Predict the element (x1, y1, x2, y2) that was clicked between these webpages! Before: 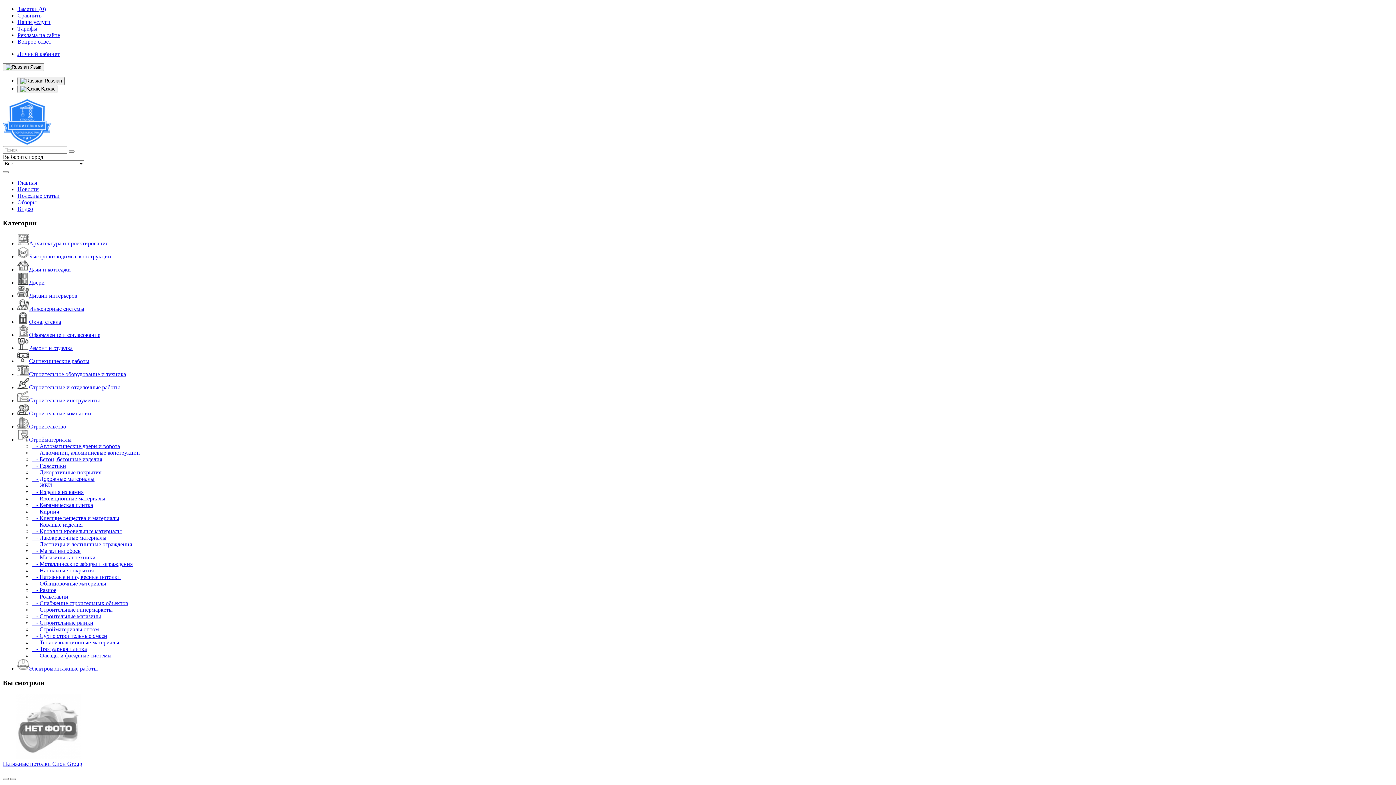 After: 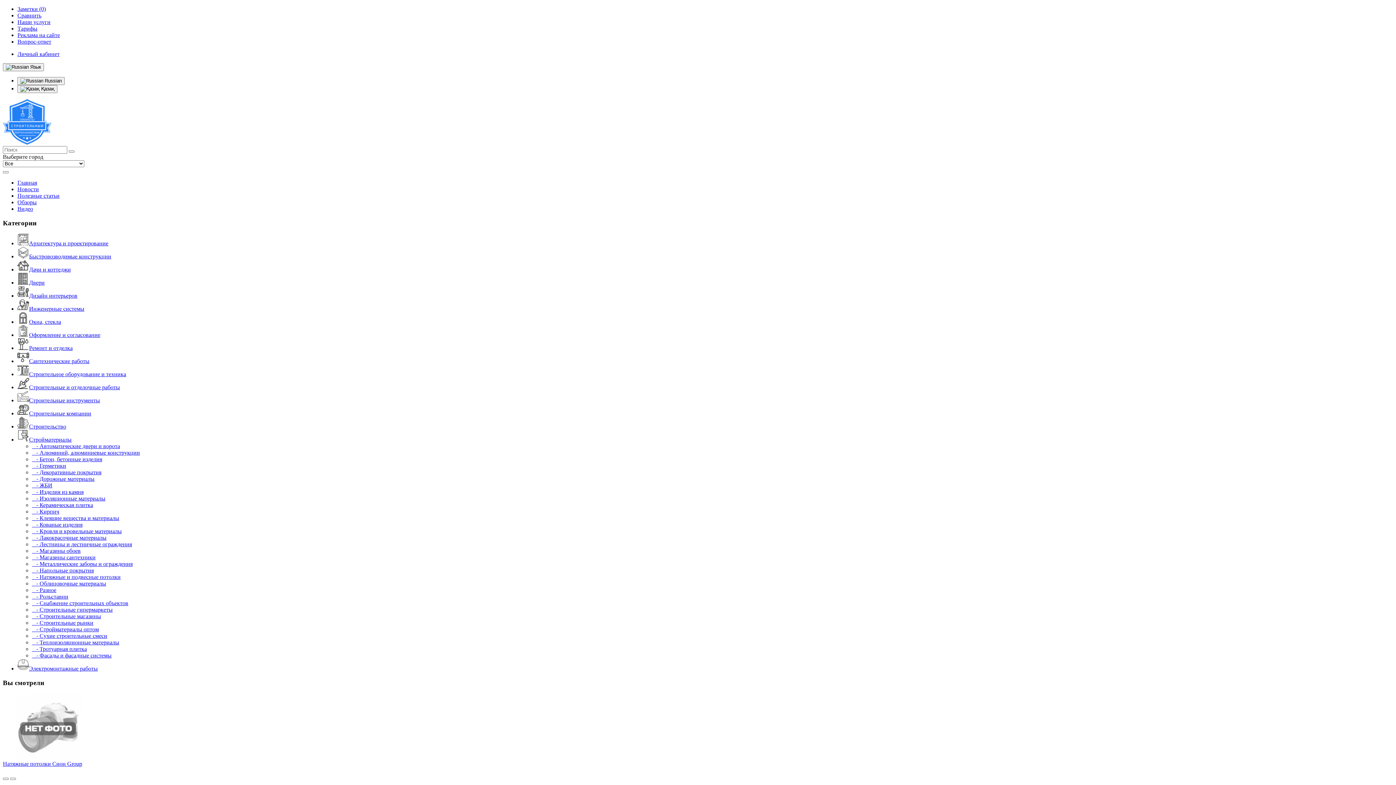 Action: label:    - Кованые изделия bbox: (32, 521, 82, 528)